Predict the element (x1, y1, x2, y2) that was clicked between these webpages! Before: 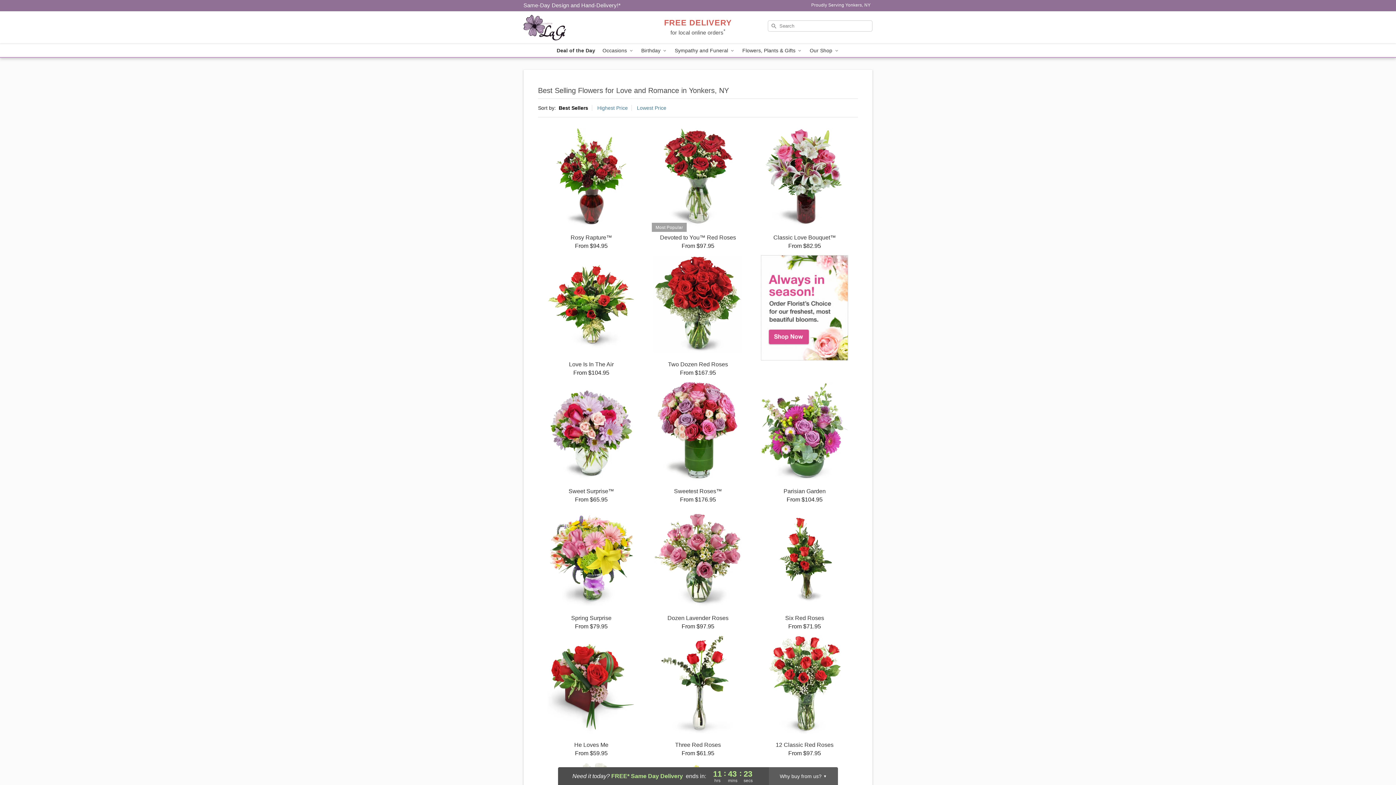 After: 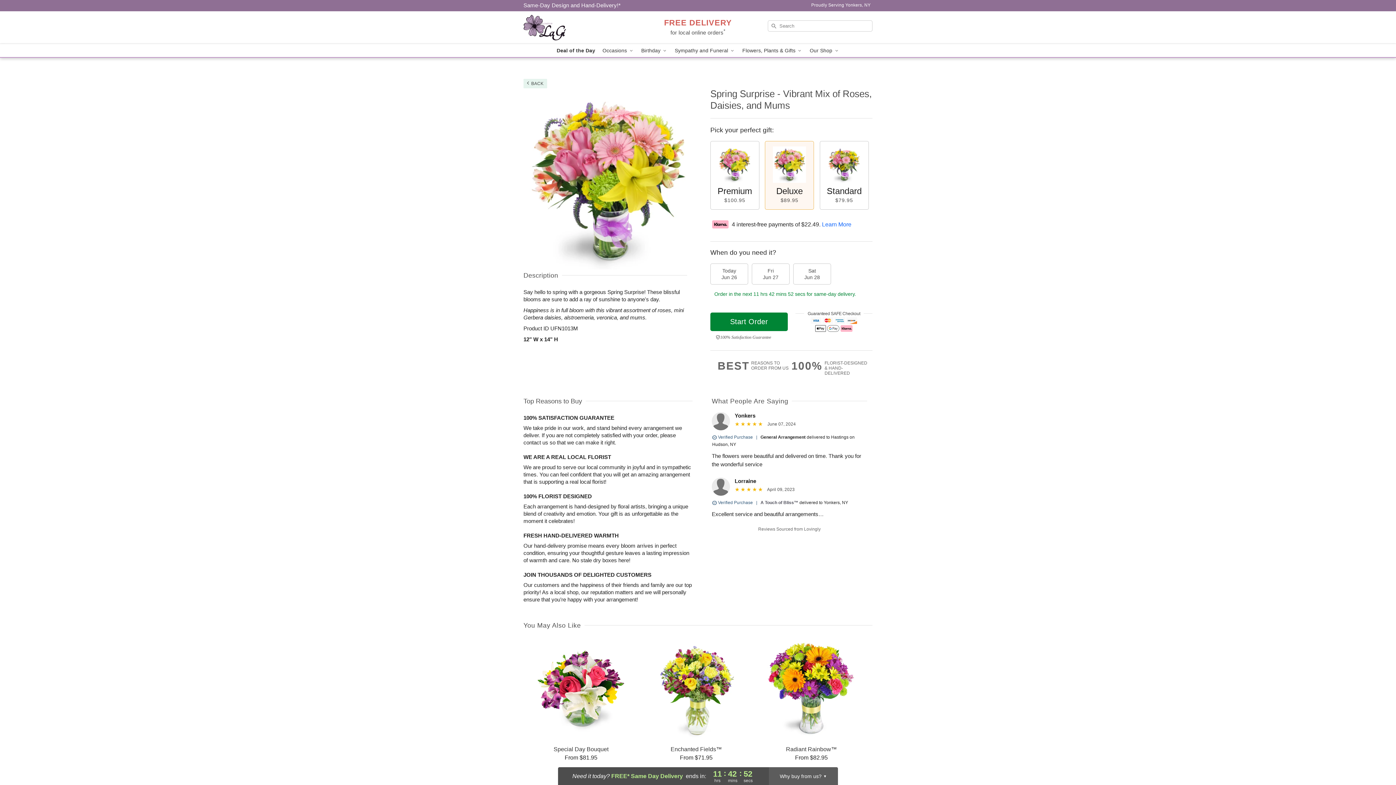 Action: bbox: (538, 509, 644, 630) label: Spring Surprise

From $79.95